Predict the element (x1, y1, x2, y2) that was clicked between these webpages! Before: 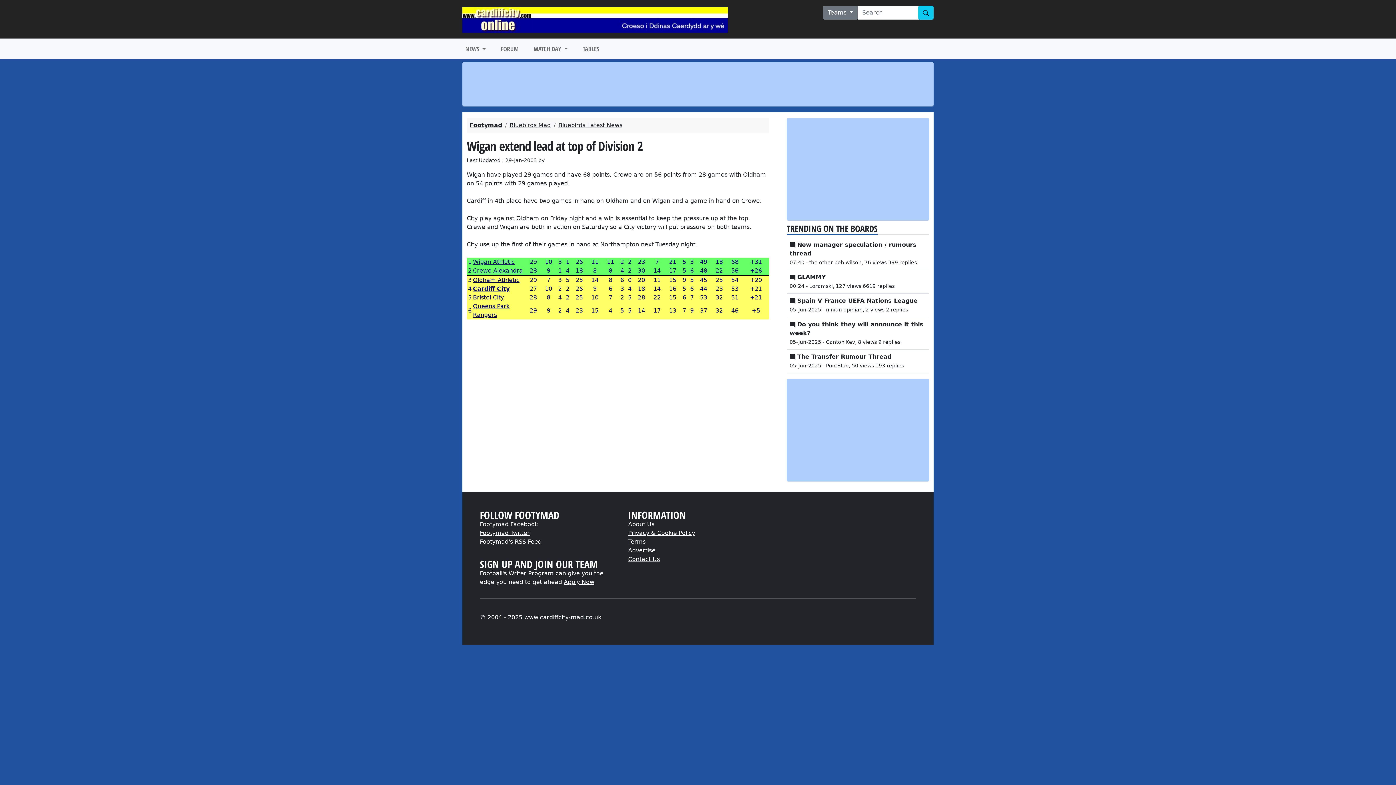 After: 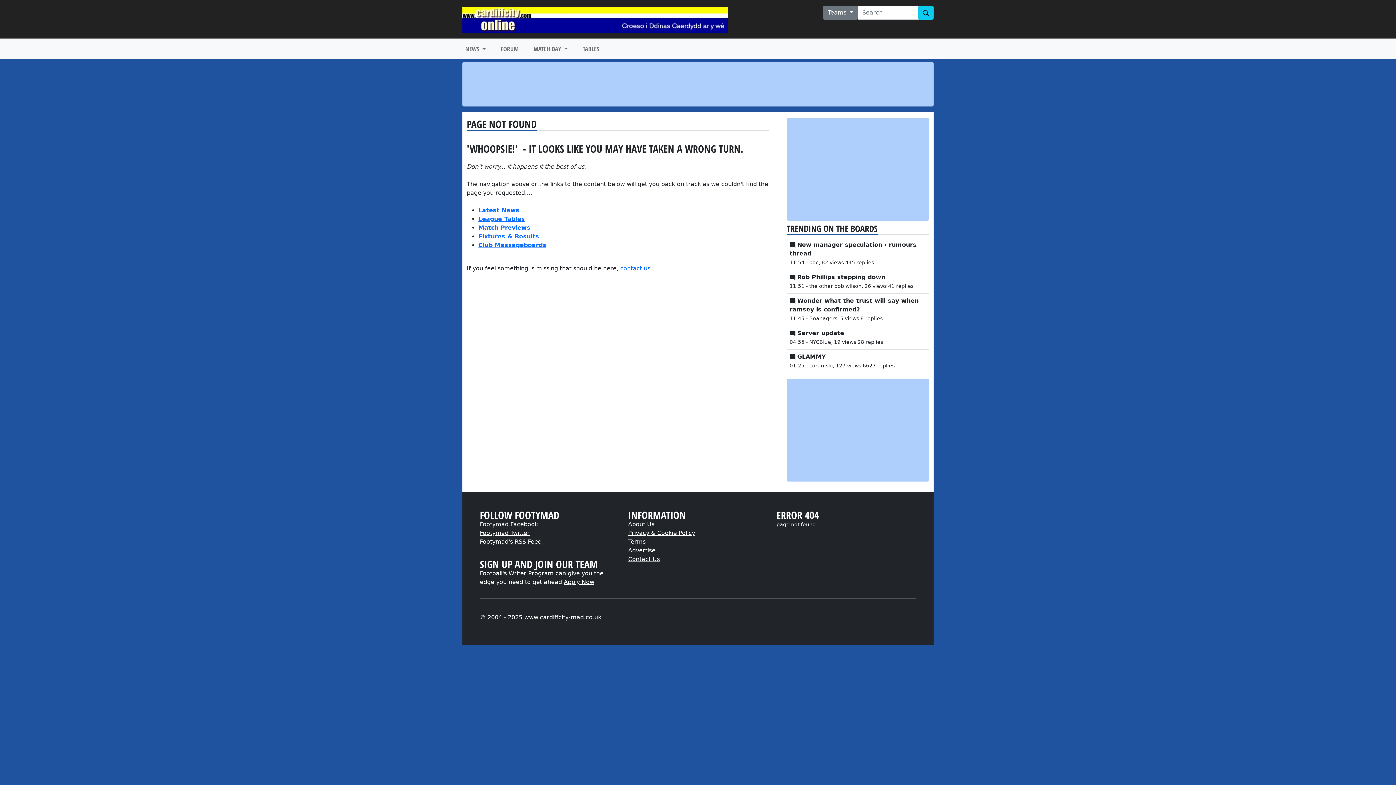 Action: bbox: (473, 285, 509, 292) label: Cardiff City